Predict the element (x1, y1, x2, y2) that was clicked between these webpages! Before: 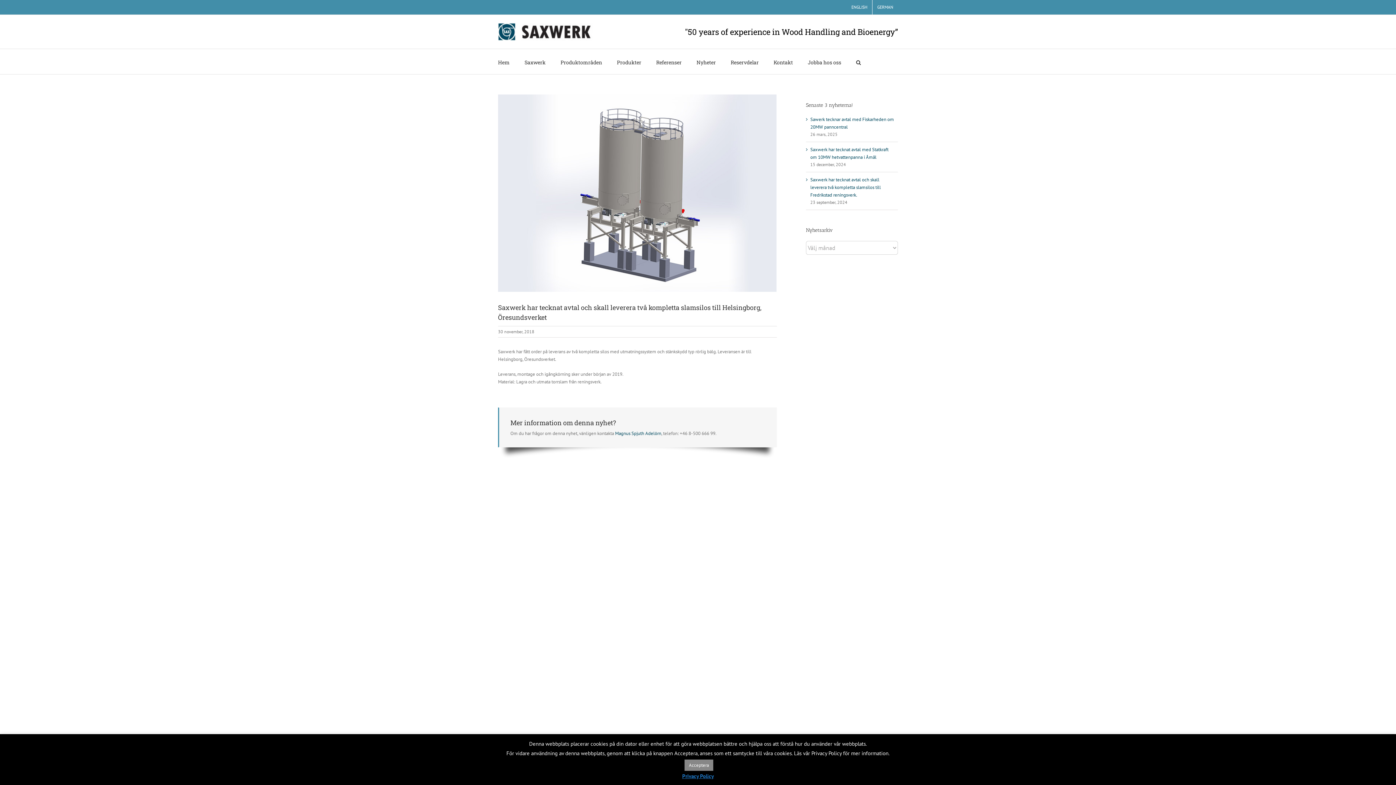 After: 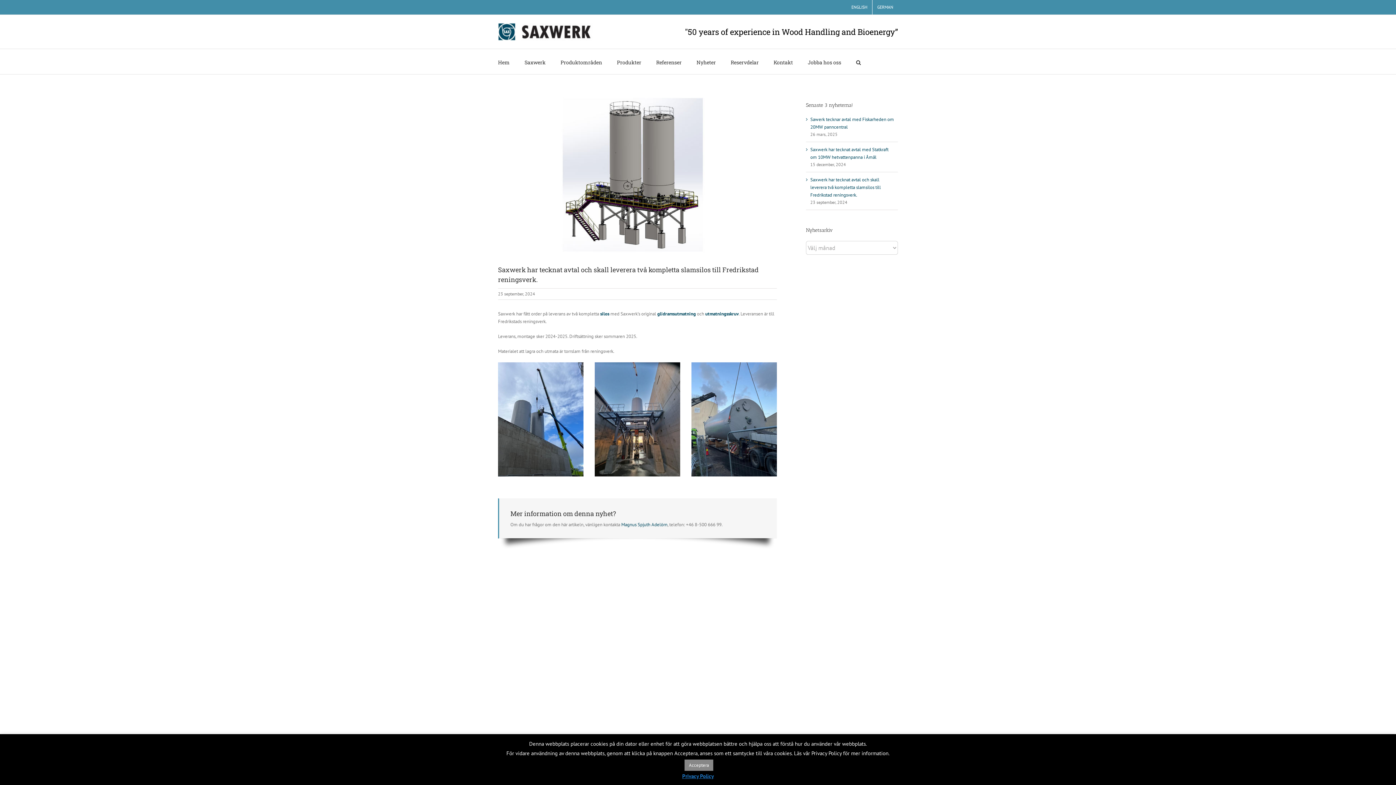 Action: bbox: (810, 176, 881, 198) label: Saxwerk har tecknat avtal och skall leverera två kompletta slamsilos till Fredrikstad reningsverk.